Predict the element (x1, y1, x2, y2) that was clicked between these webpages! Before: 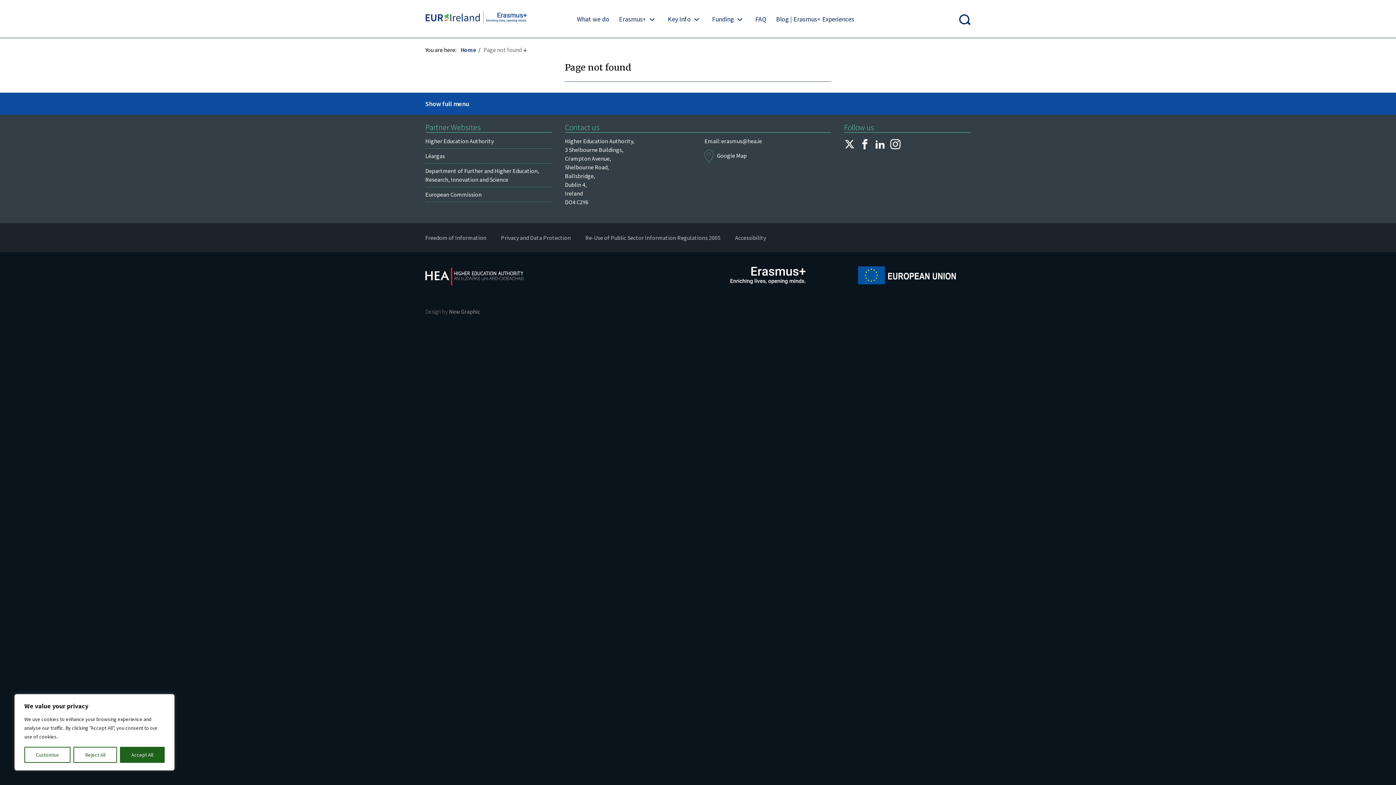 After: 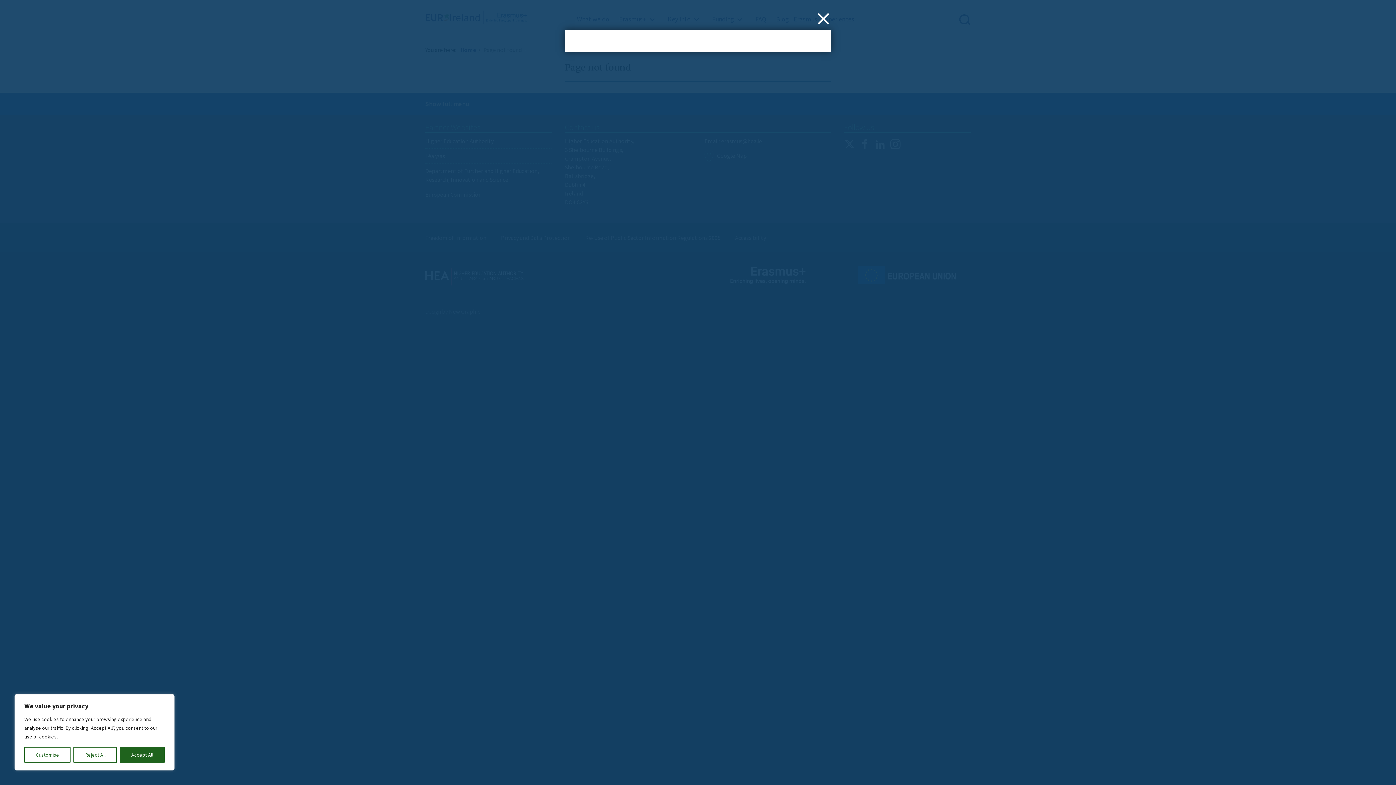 Action: bbox: (959, 7, 970, 34) label: show search